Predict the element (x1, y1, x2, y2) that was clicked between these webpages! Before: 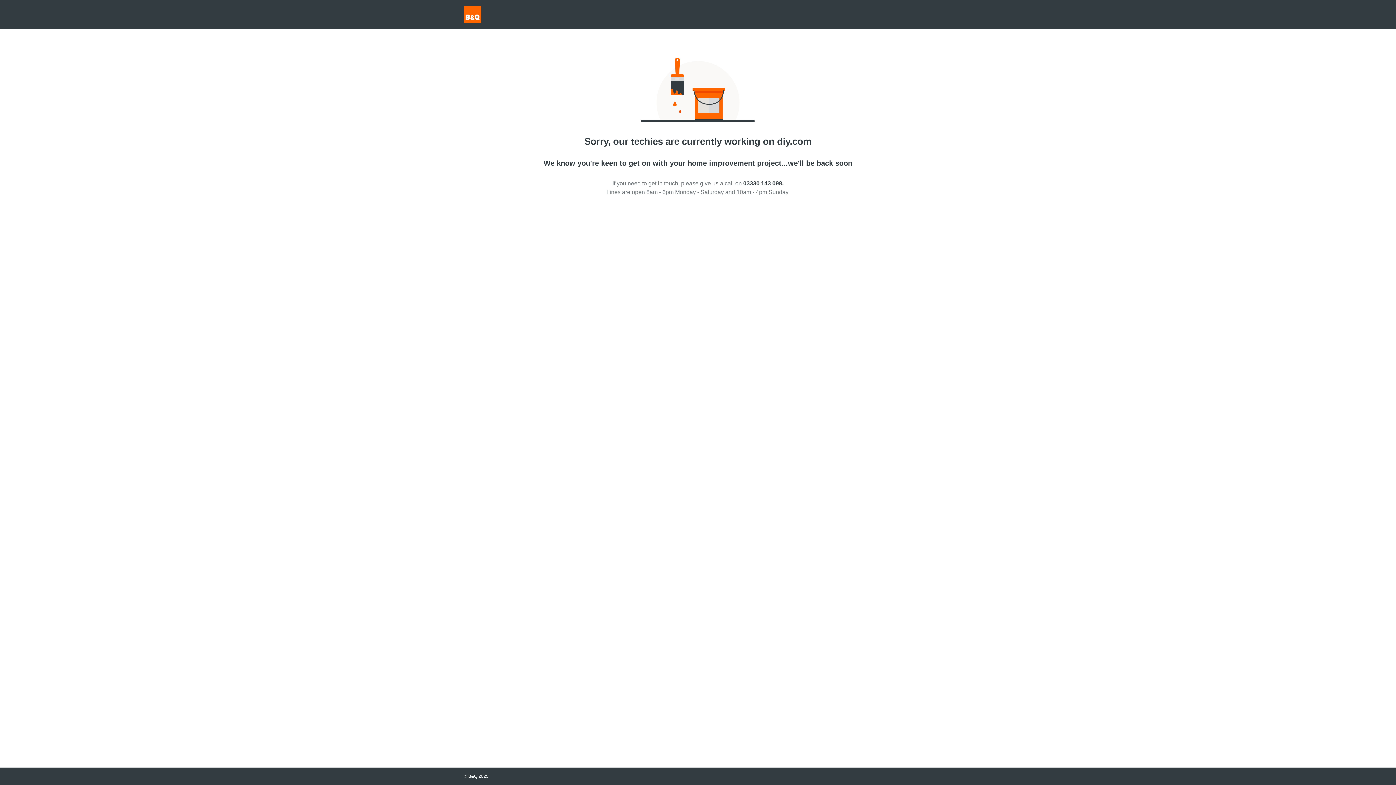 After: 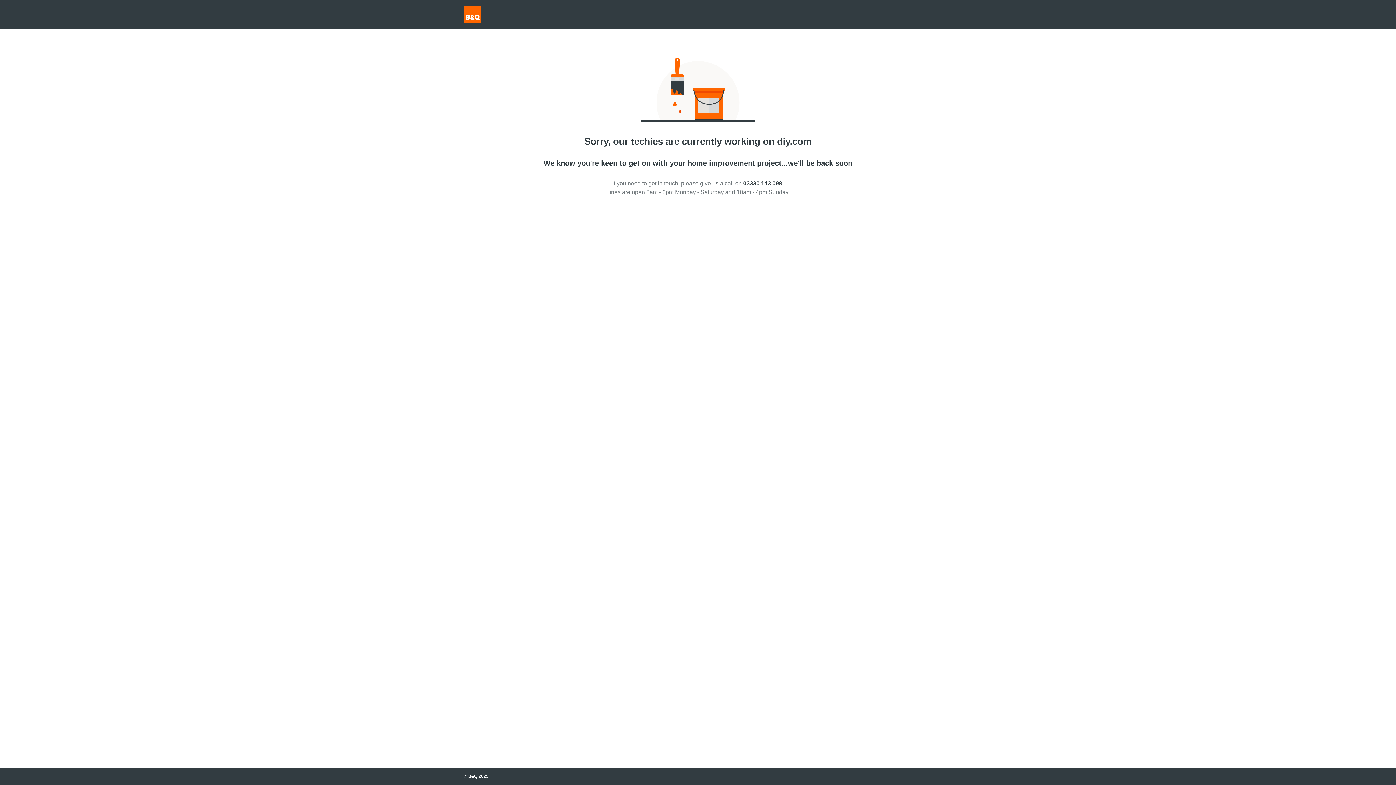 Action: bbox: (743, 180, 783, 186) label: 03330 143 098.